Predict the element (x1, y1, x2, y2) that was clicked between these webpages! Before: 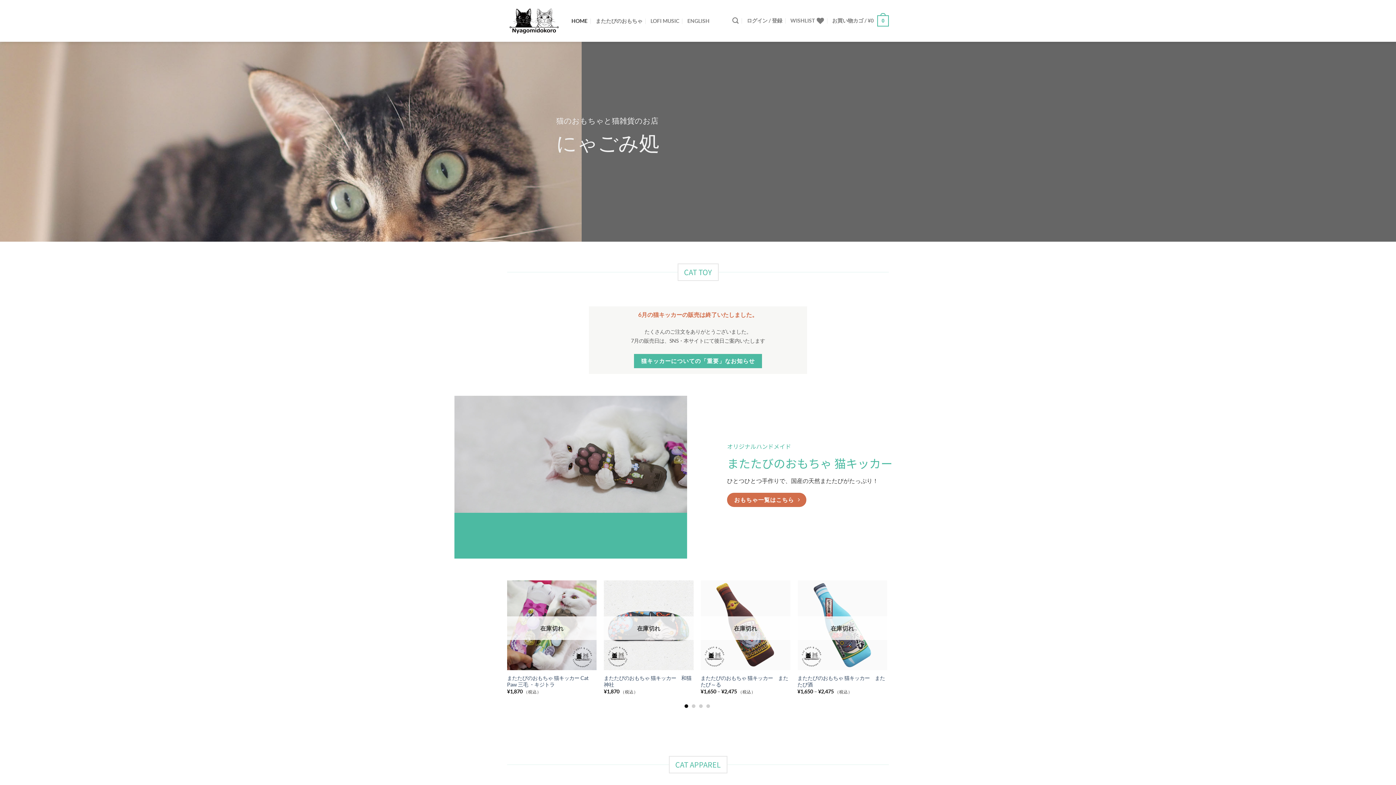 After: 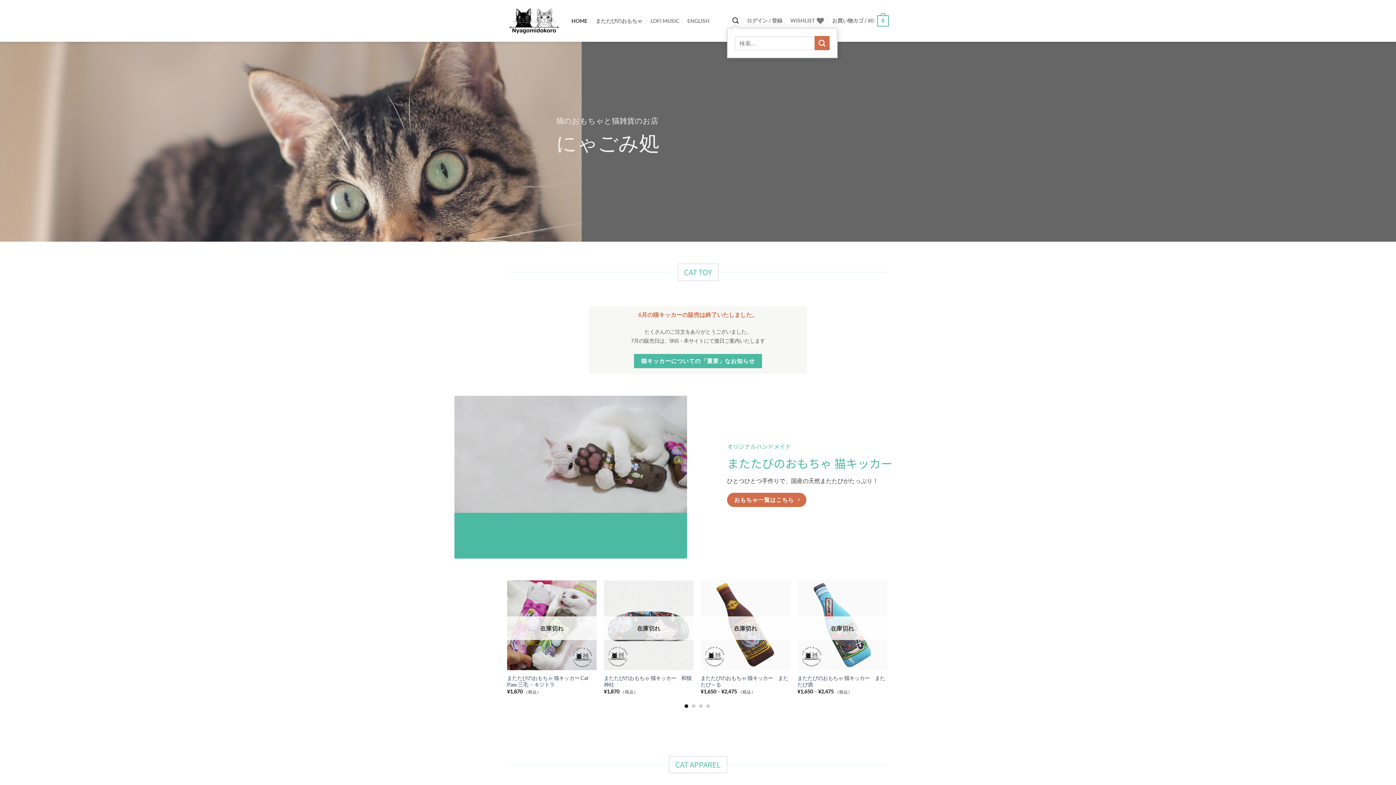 Action: label: 検索 bbox: (732, 13, 738, 28)